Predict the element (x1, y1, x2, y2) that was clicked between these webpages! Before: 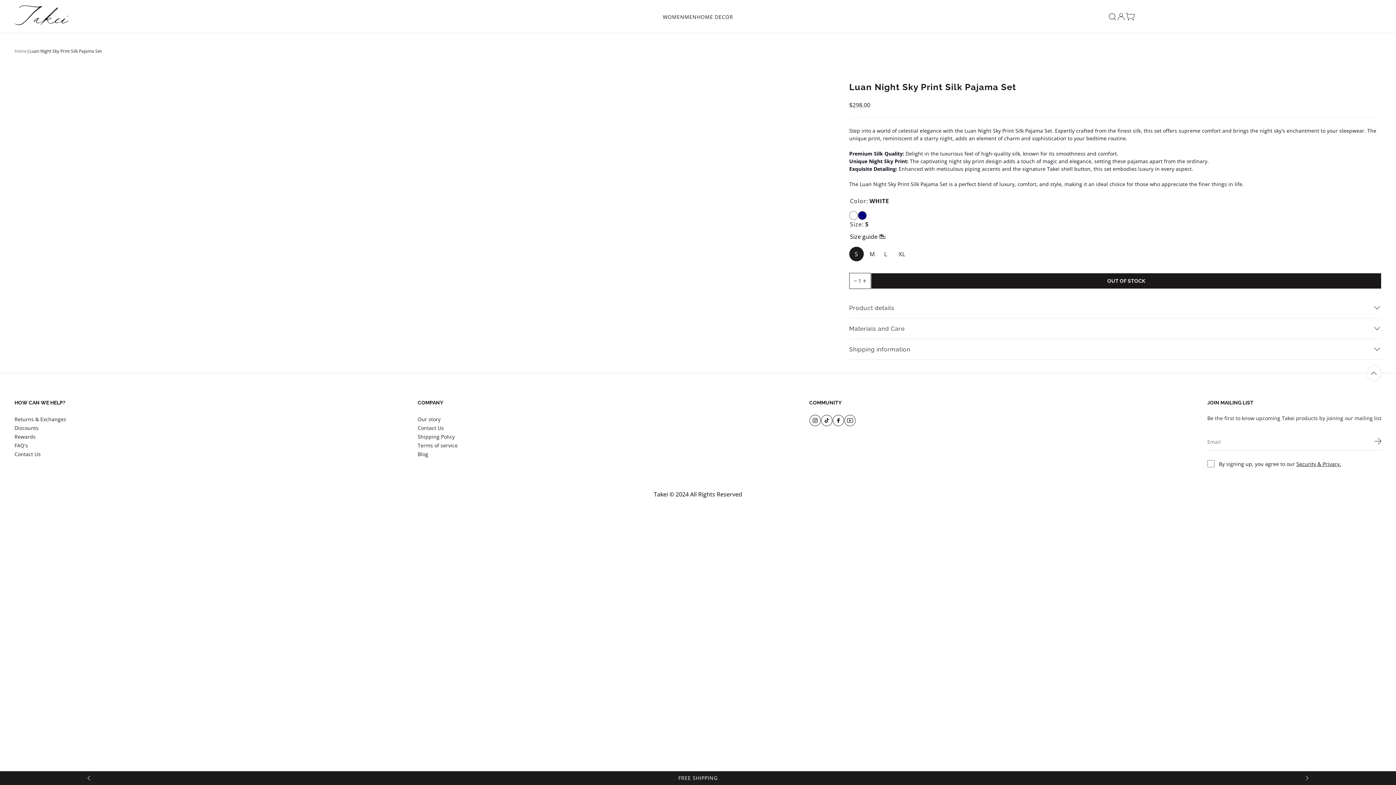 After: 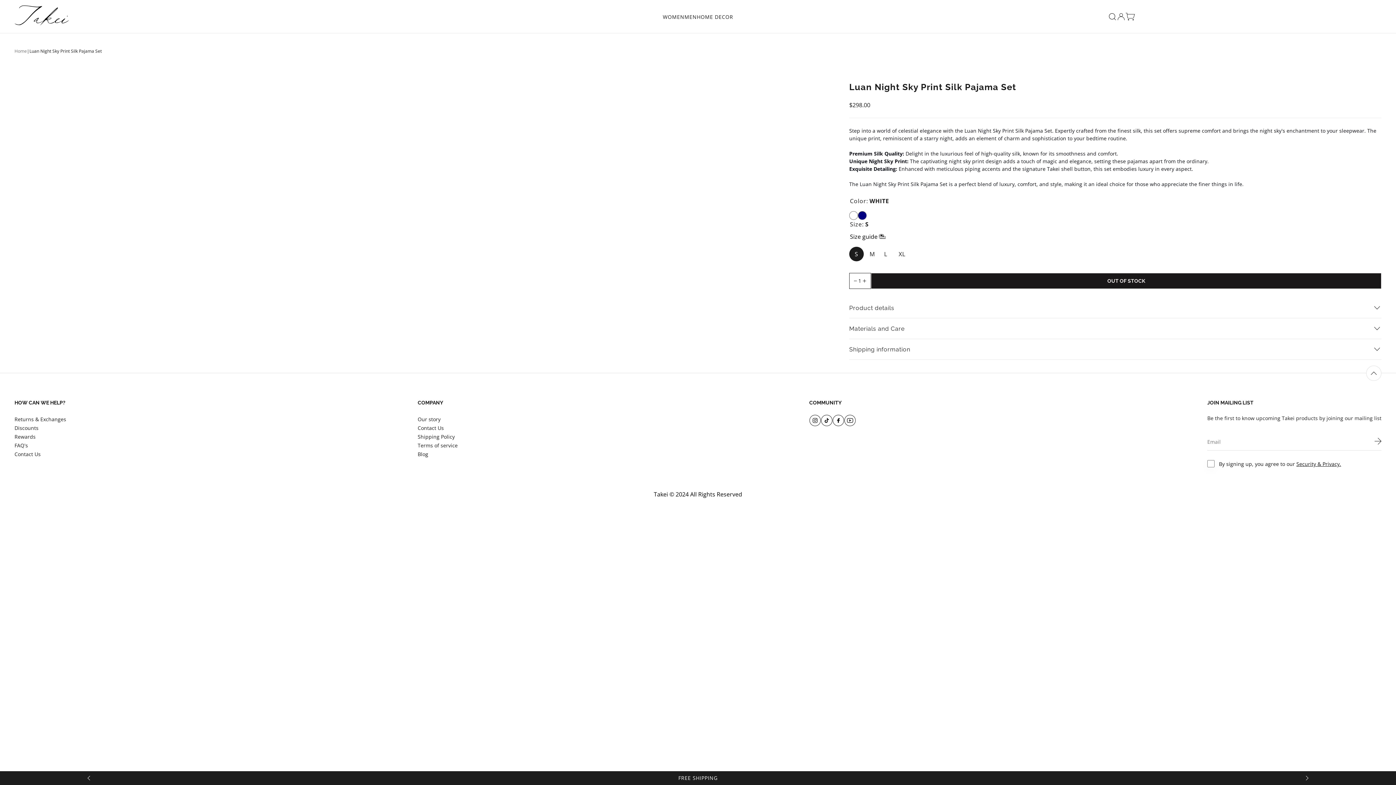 Action: bbox: (844, 420, 856, 428)